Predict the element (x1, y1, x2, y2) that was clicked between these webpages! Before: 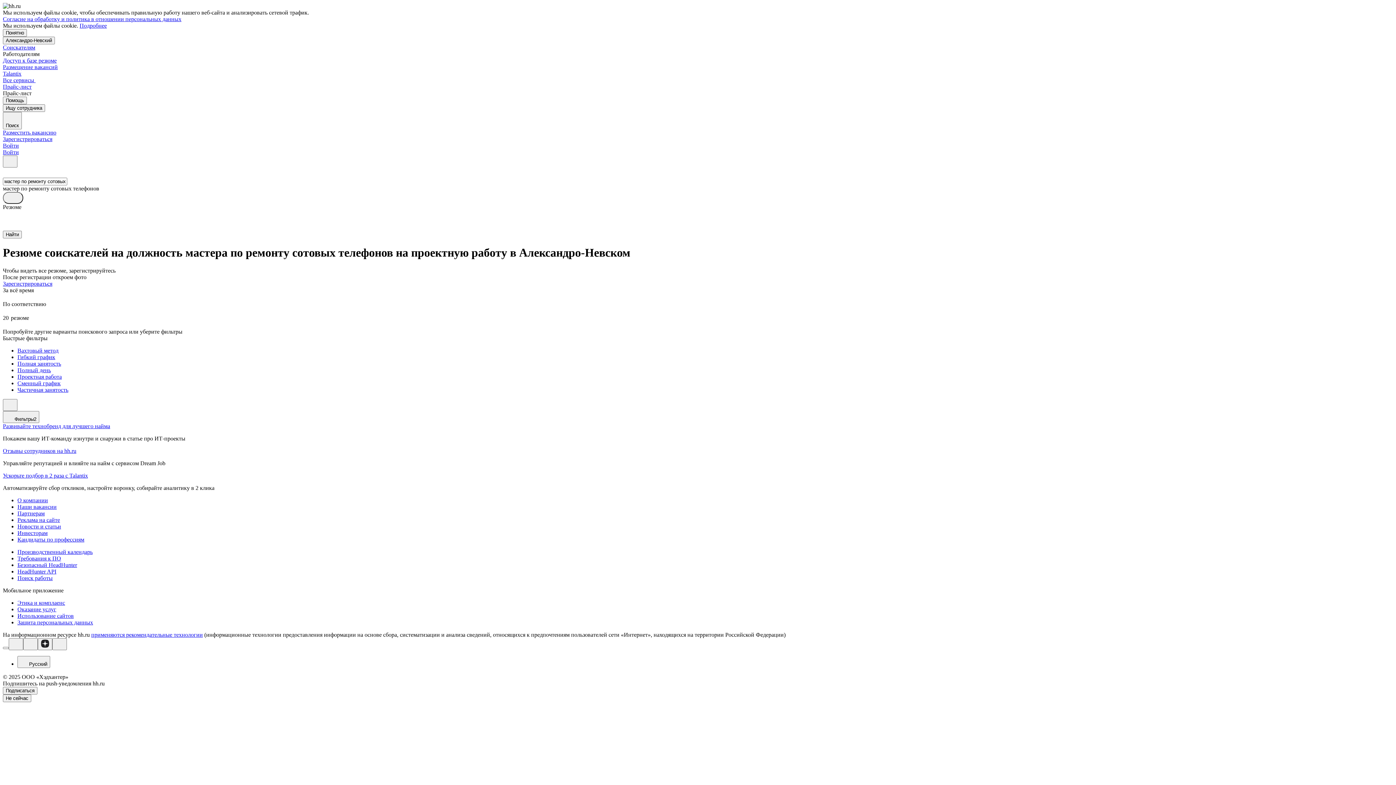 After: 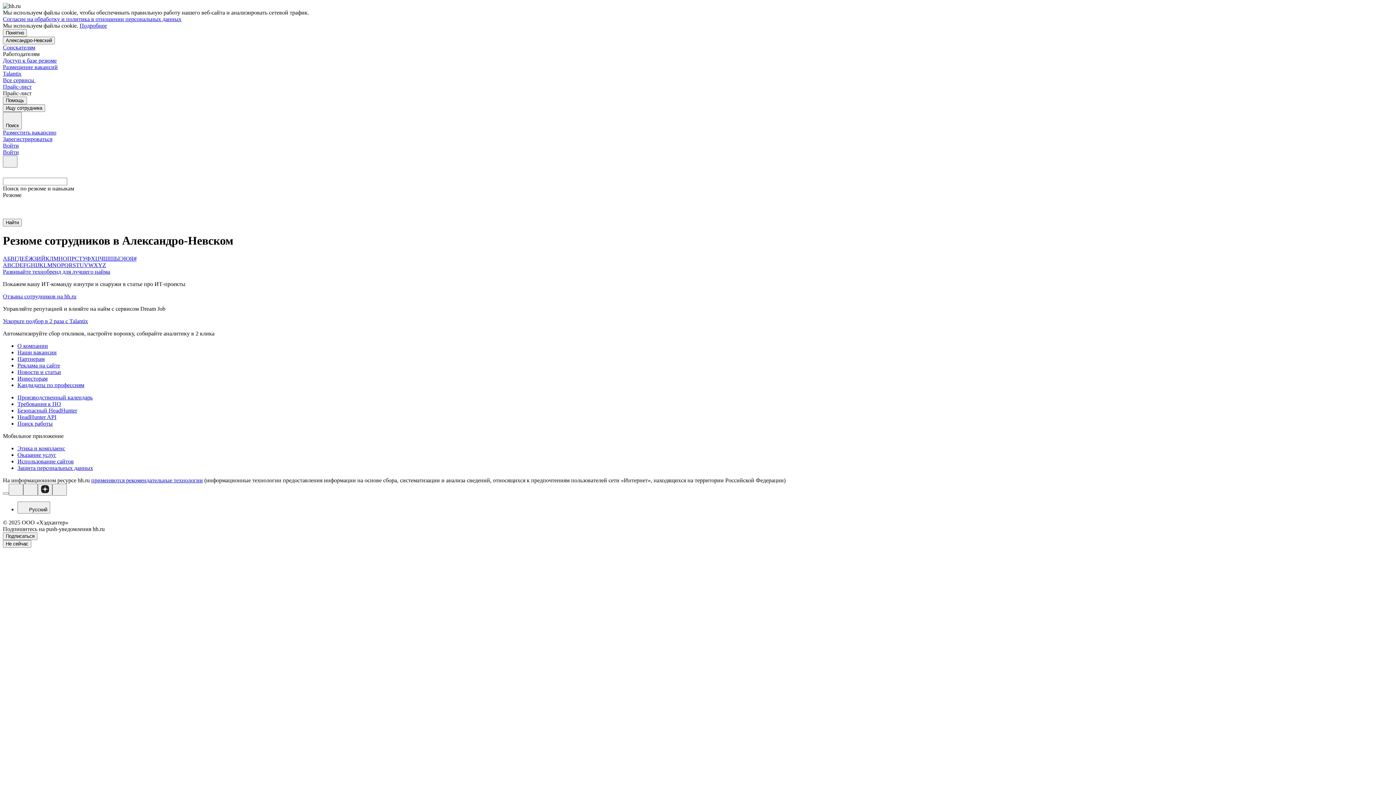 Action: label: Кандидаты по профессиям bbox: (17, 536, 1393, 543)